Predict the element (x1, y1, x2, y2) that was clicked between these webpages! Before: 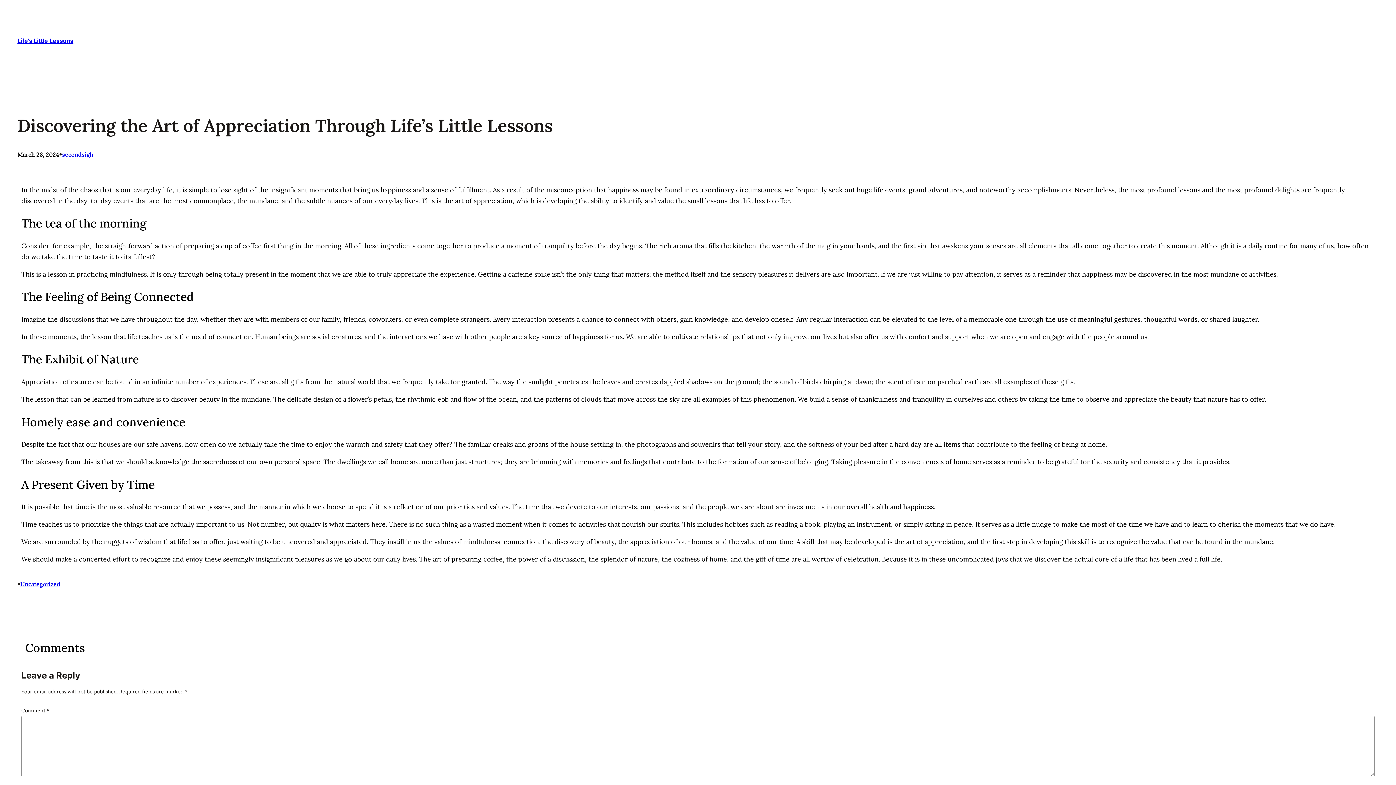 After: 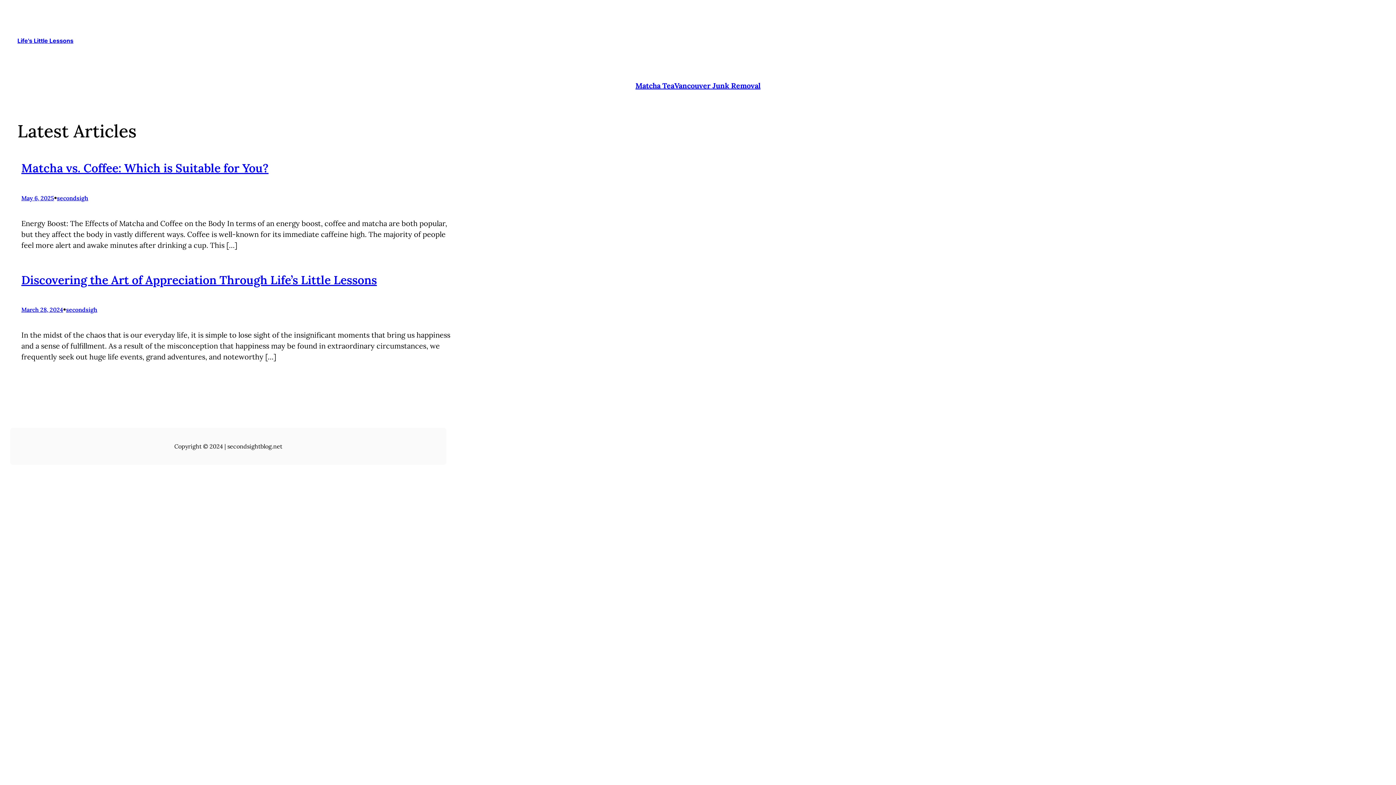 Action: label: Life's Little Lessons bbox: (17, 37, 73, 44)